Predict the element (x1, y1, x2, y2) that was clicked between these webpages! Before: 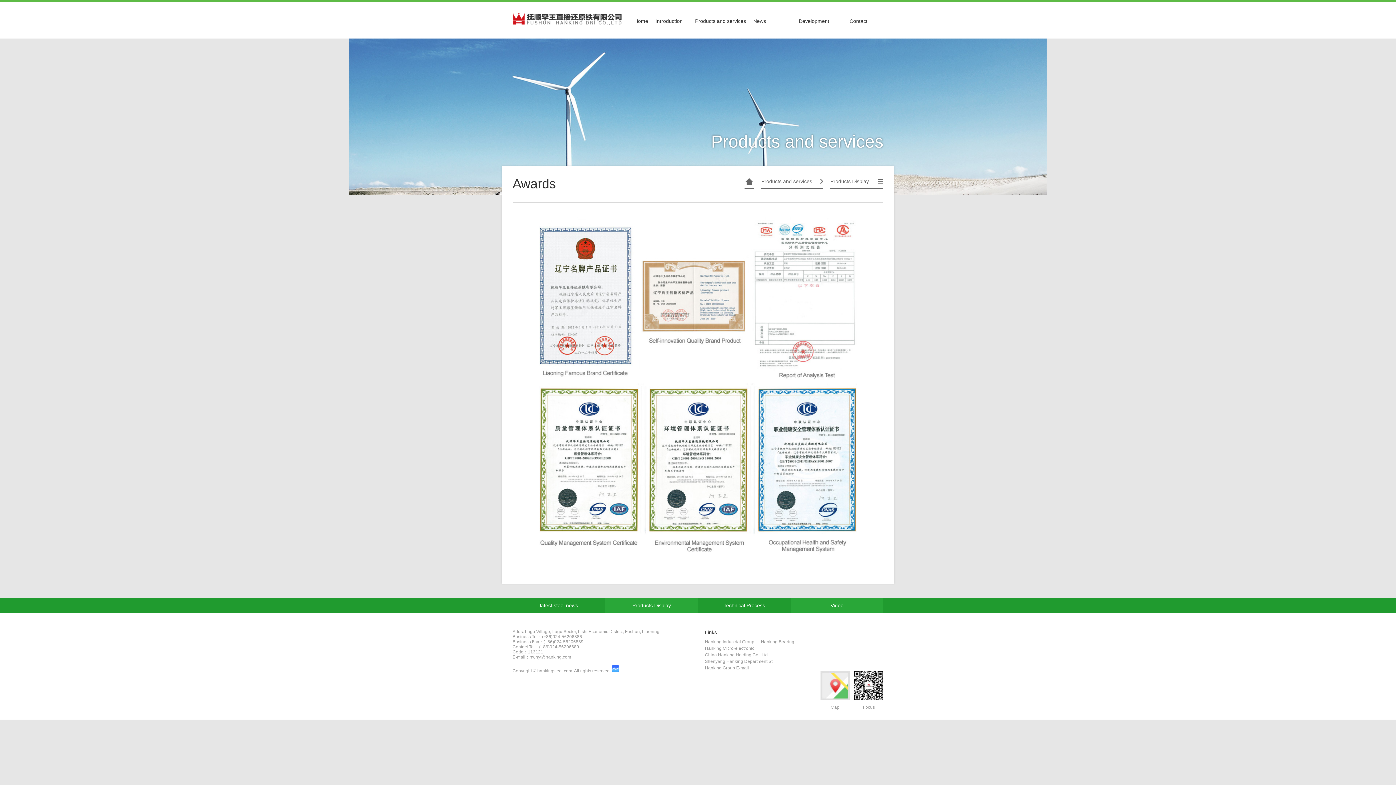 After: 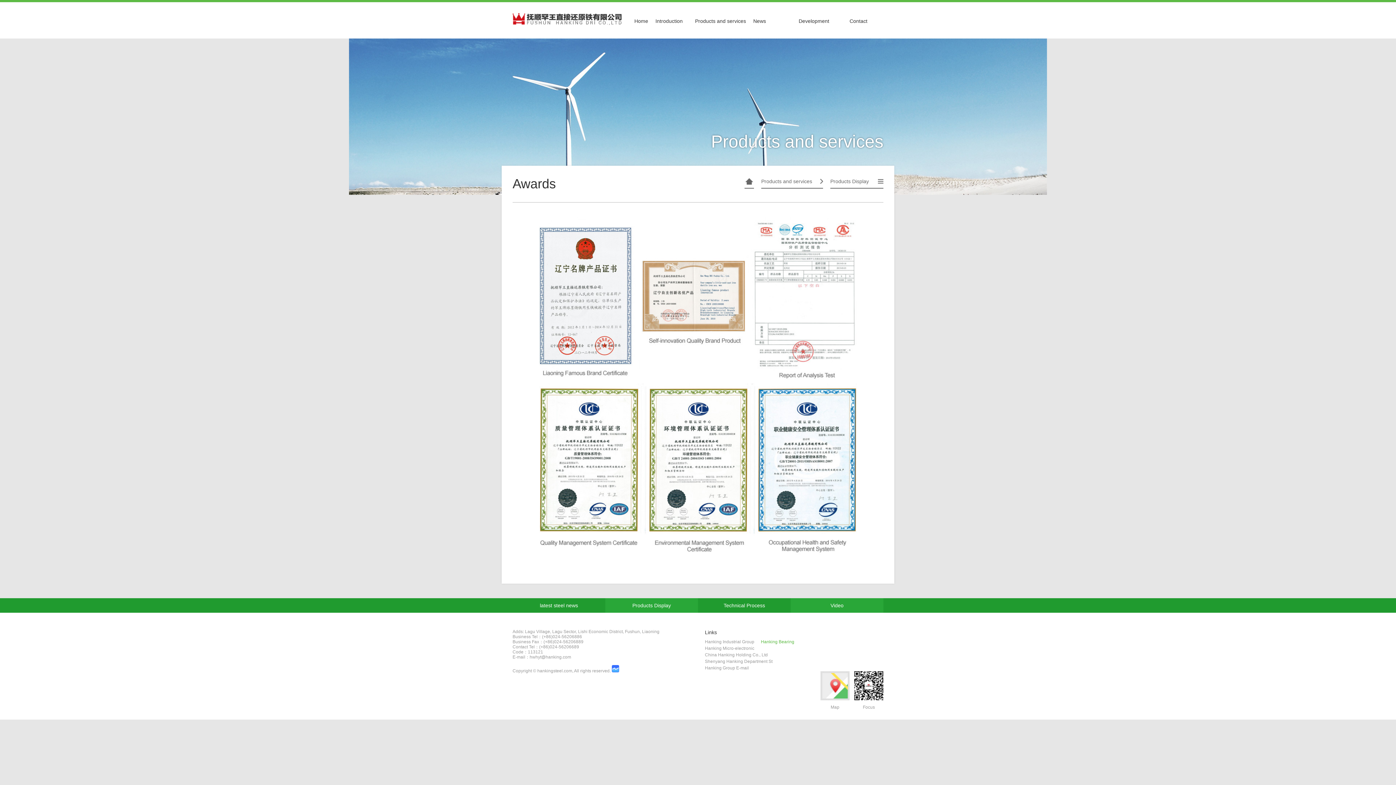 Action: bbox: (761, 638, 794, 645) label: Hanking Bearing